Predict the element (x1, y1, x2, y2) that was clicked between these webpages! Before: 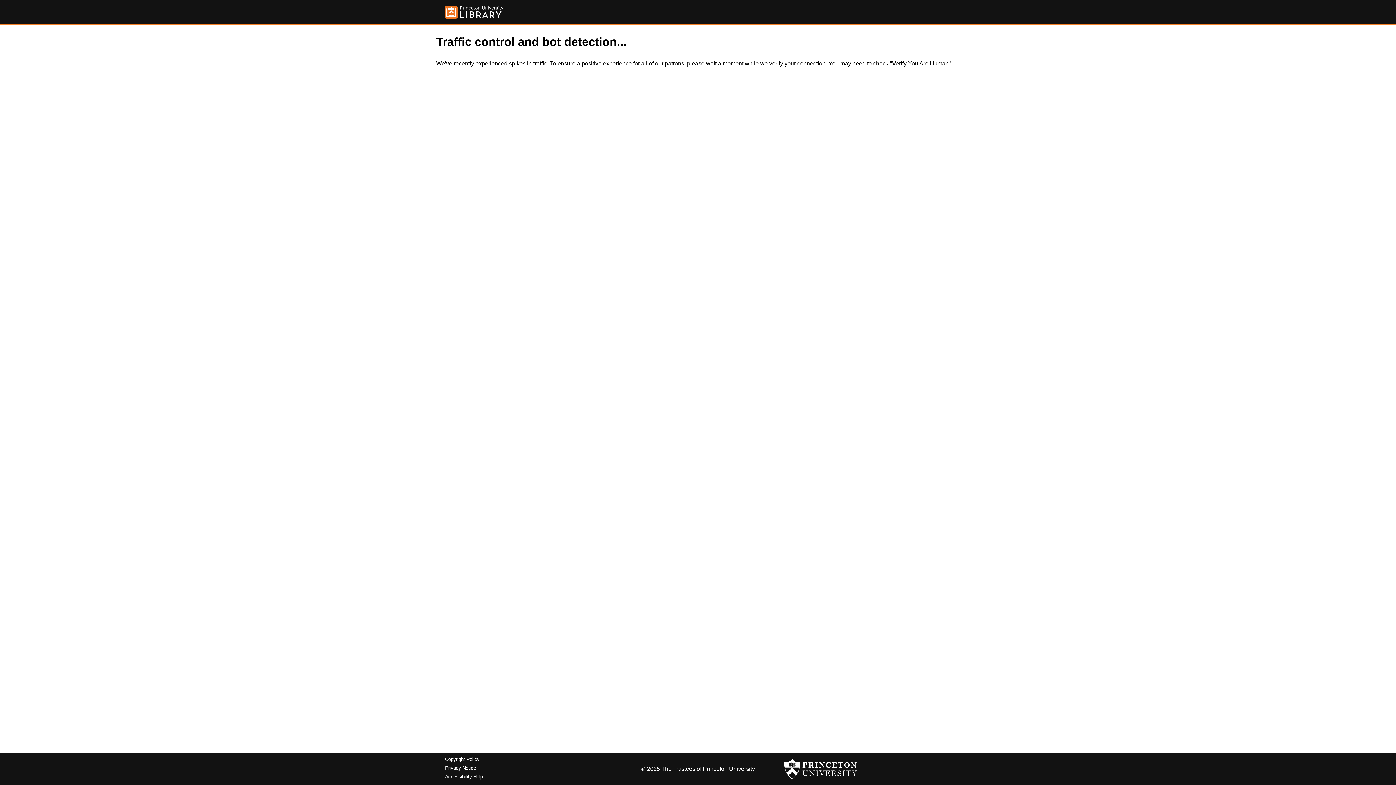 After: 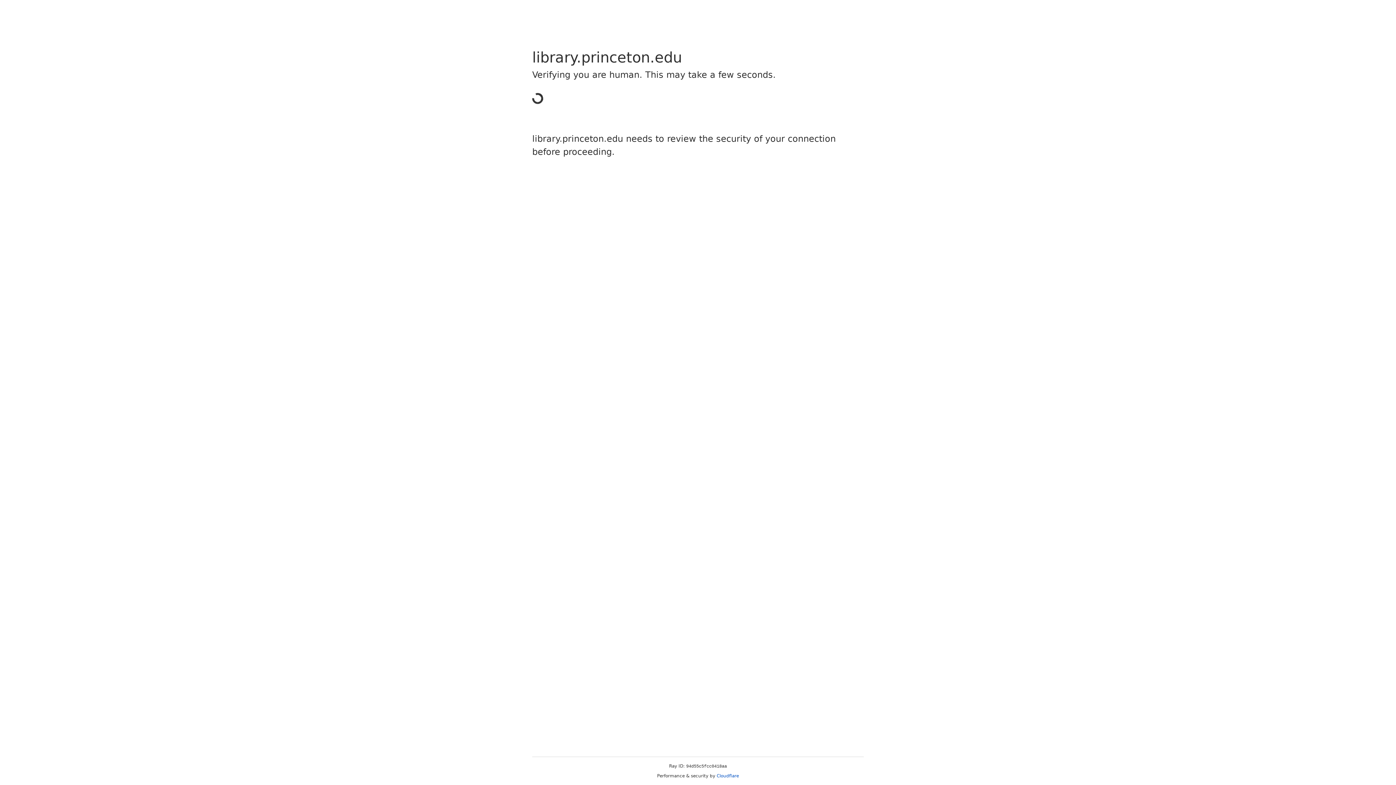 Action: bbox: (445, 5, 503, 18)